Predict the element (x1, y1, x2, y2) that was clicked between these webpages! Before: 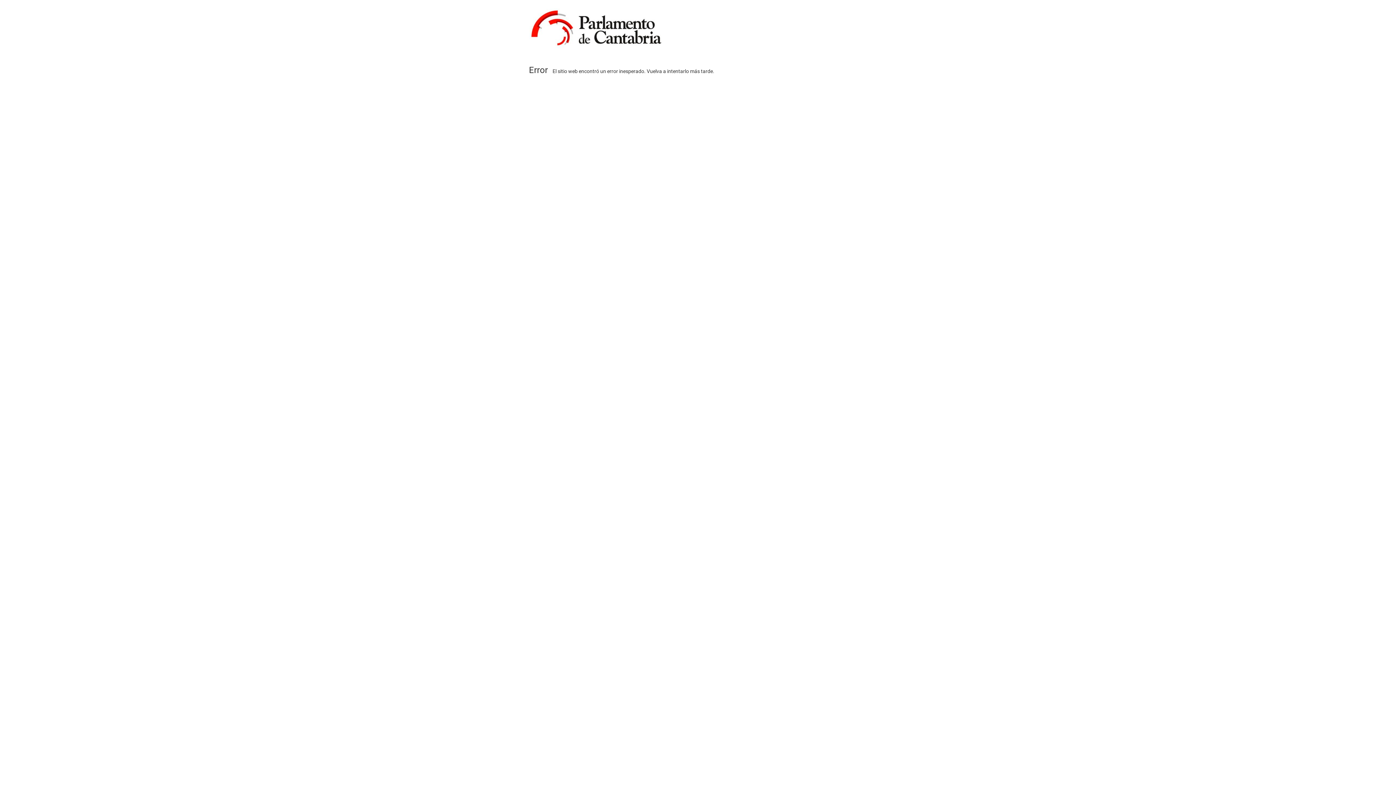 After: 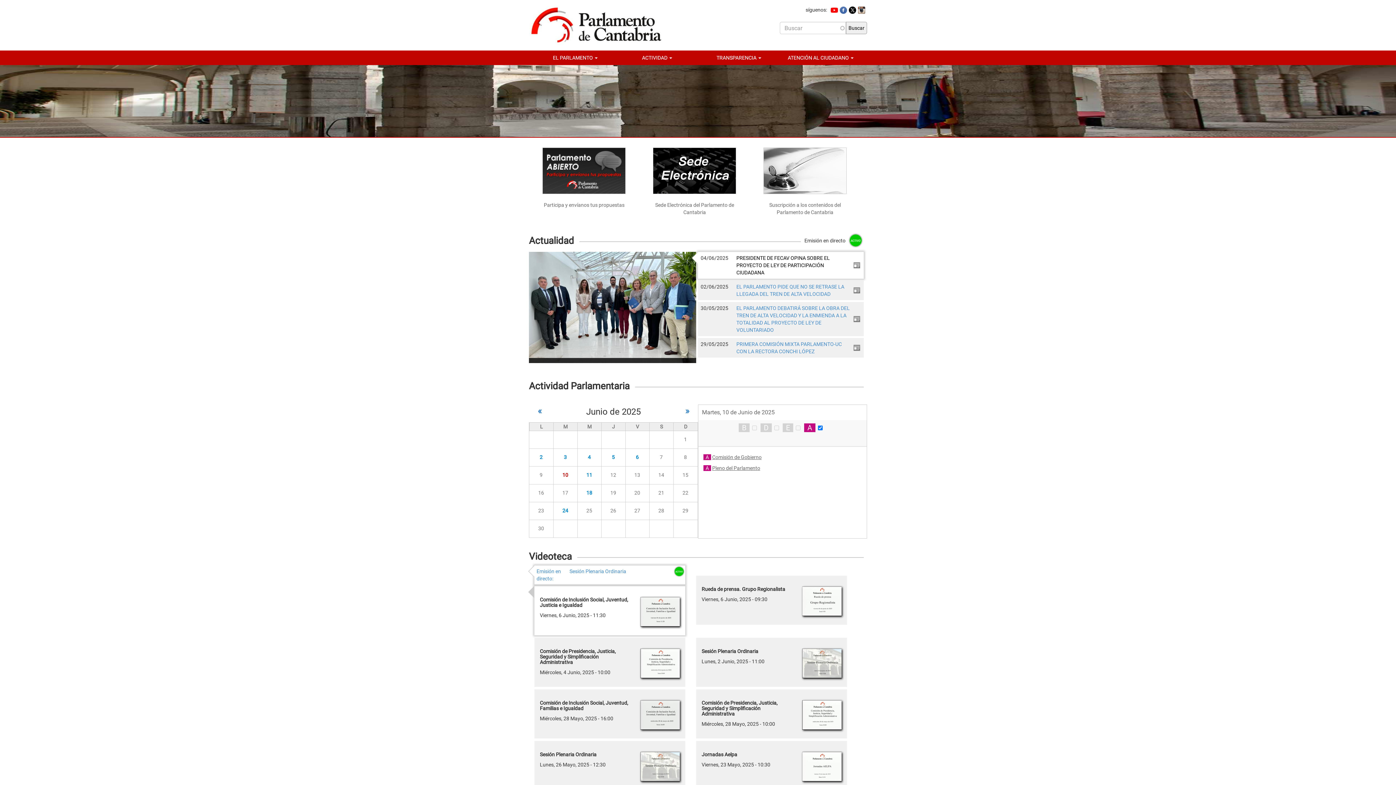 Action: bbox: (529, 8, 663, 48)